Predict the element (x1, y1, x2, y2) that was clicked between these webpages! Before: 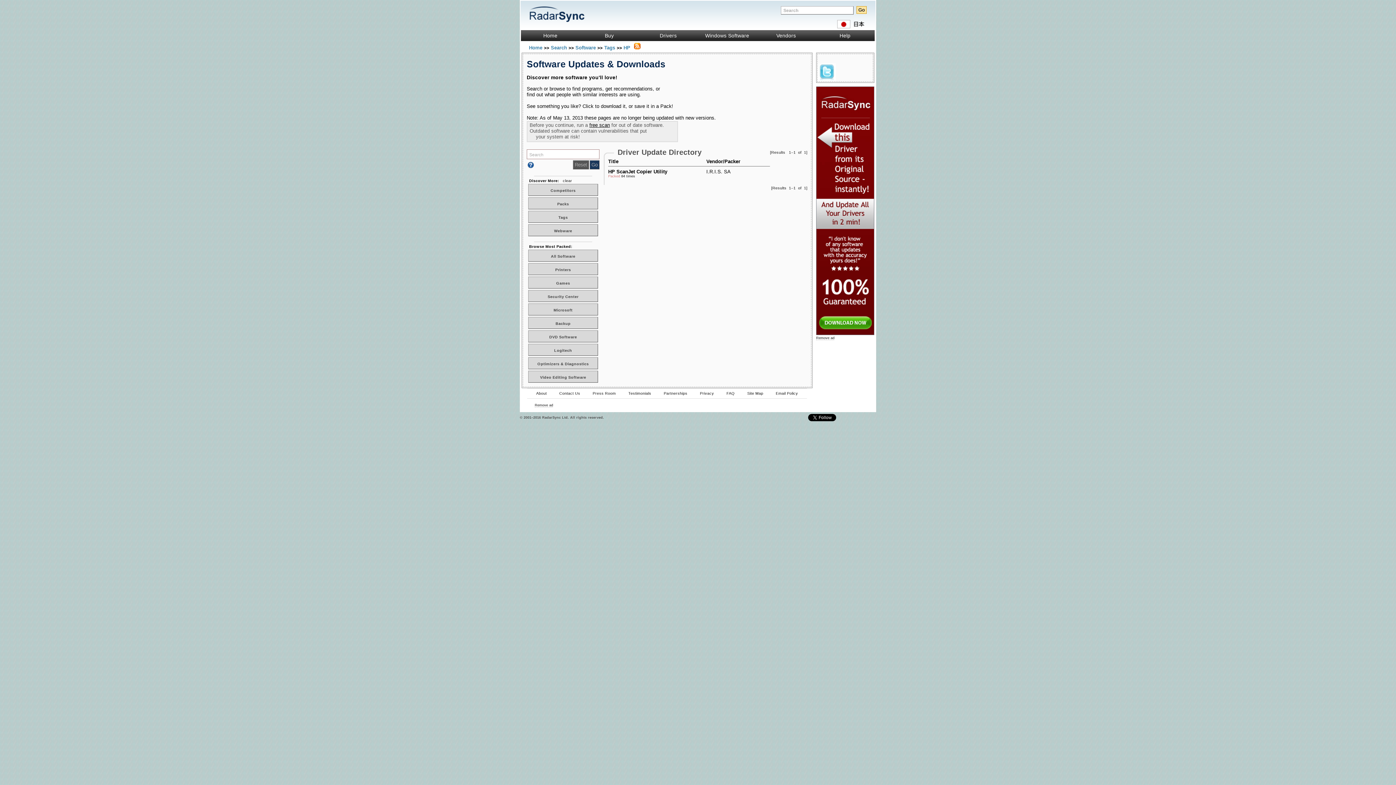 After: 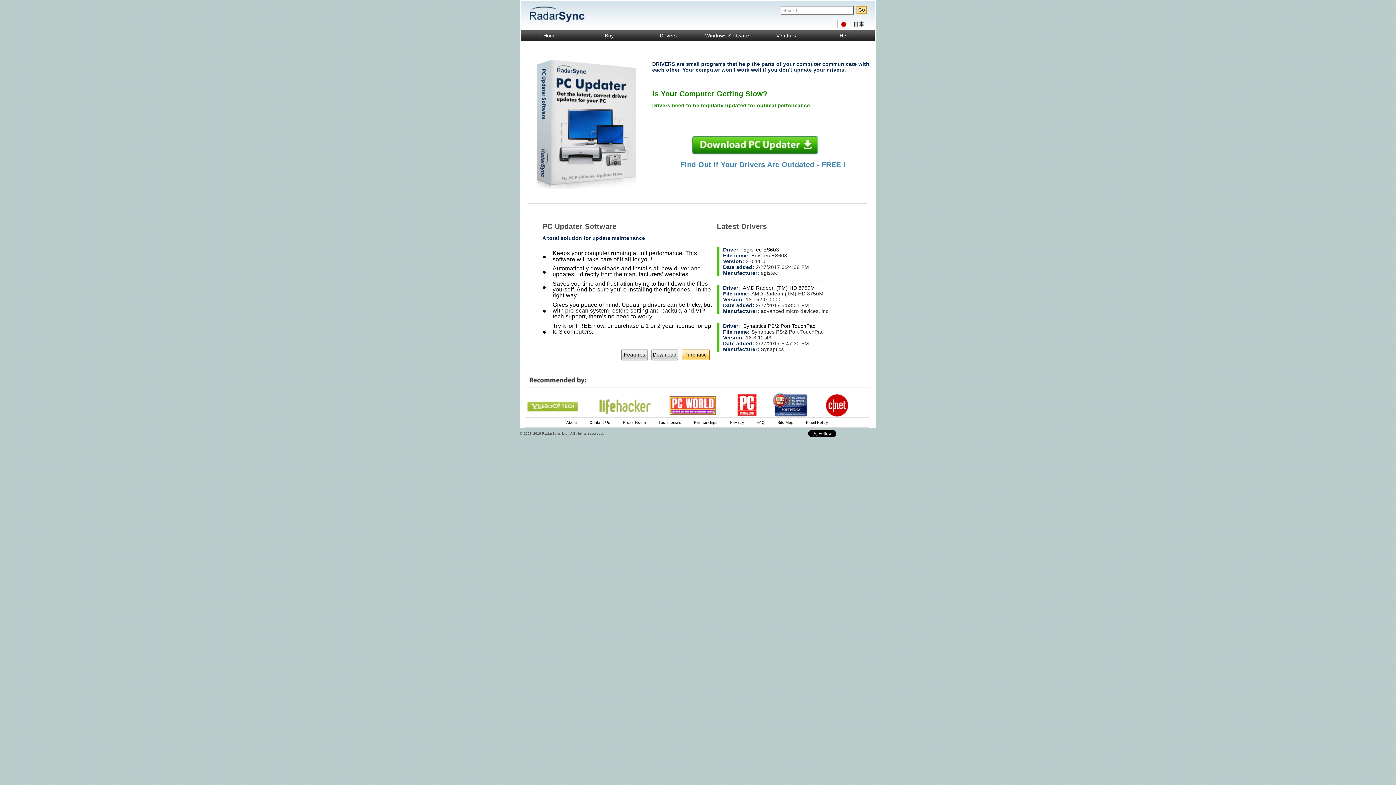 Action: label: Home bbox: (521, 32, 580, 38)